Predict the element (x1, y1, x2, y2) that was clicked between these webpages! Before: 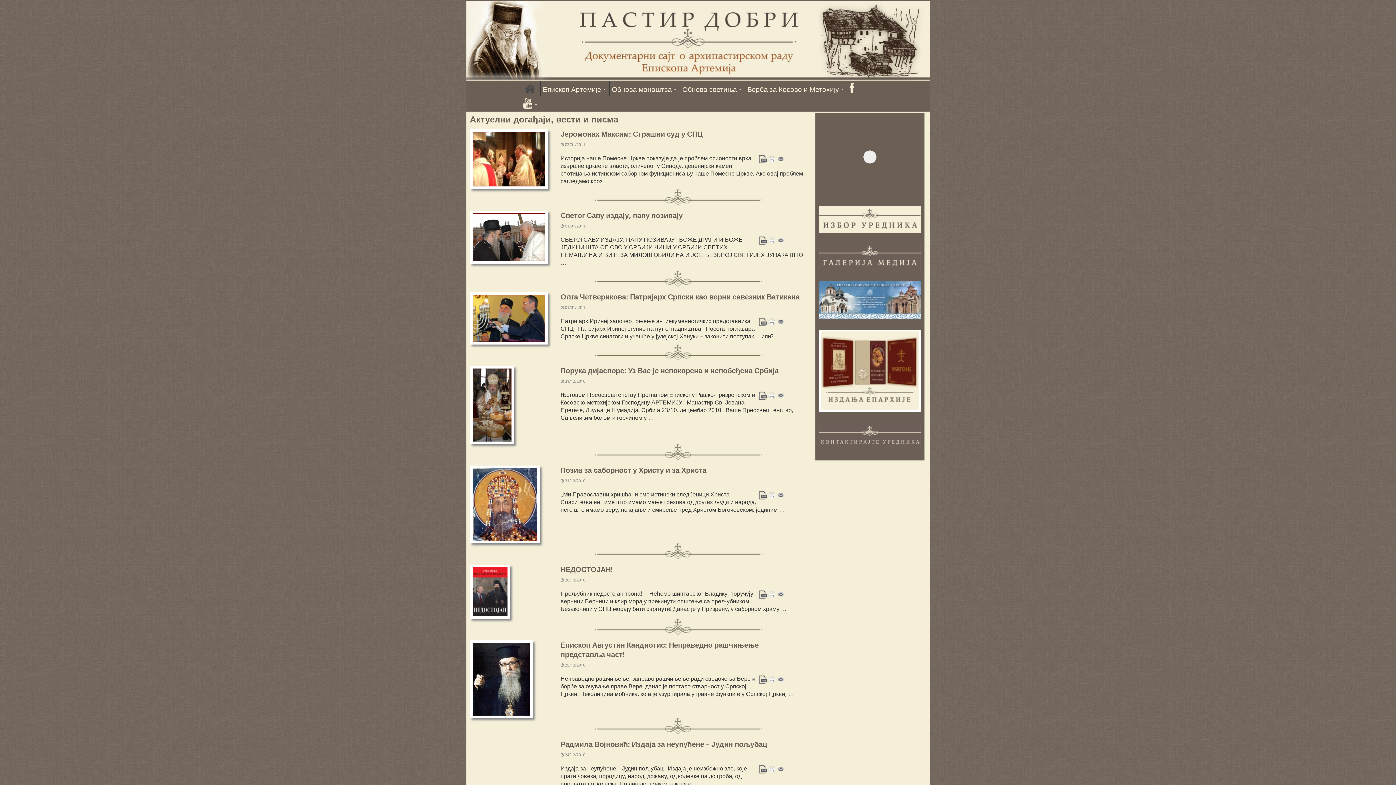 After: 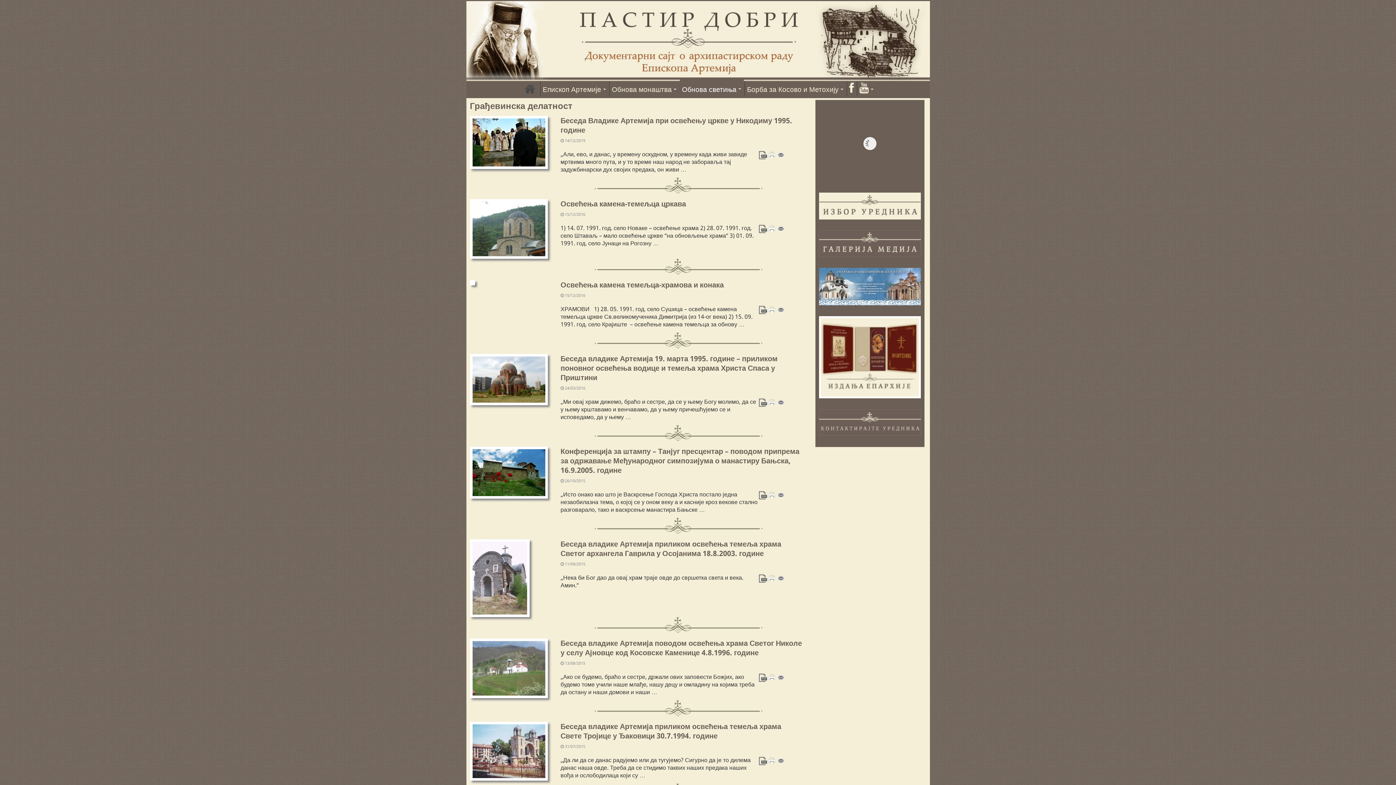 Action: label: Обнова светиња bbox: (680, 81, 744, 96)